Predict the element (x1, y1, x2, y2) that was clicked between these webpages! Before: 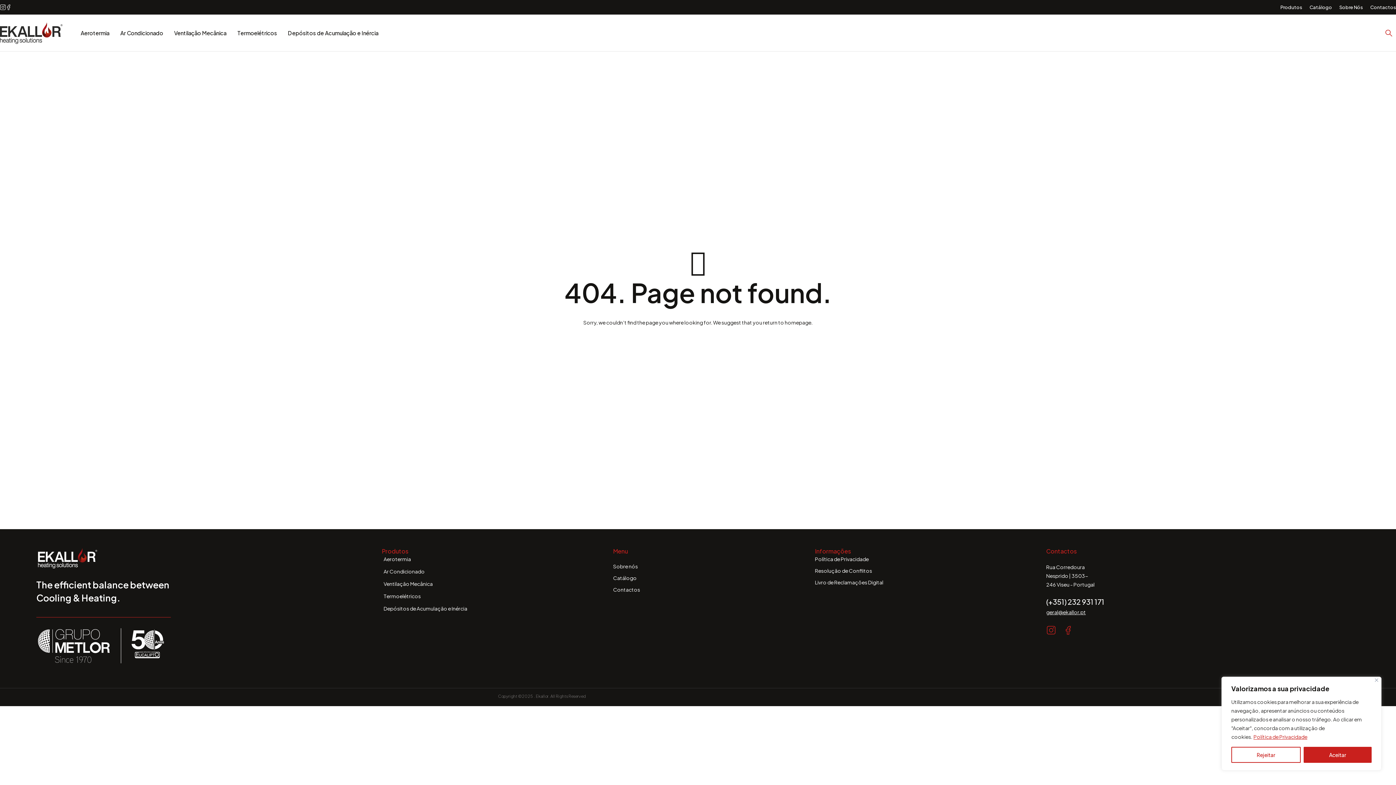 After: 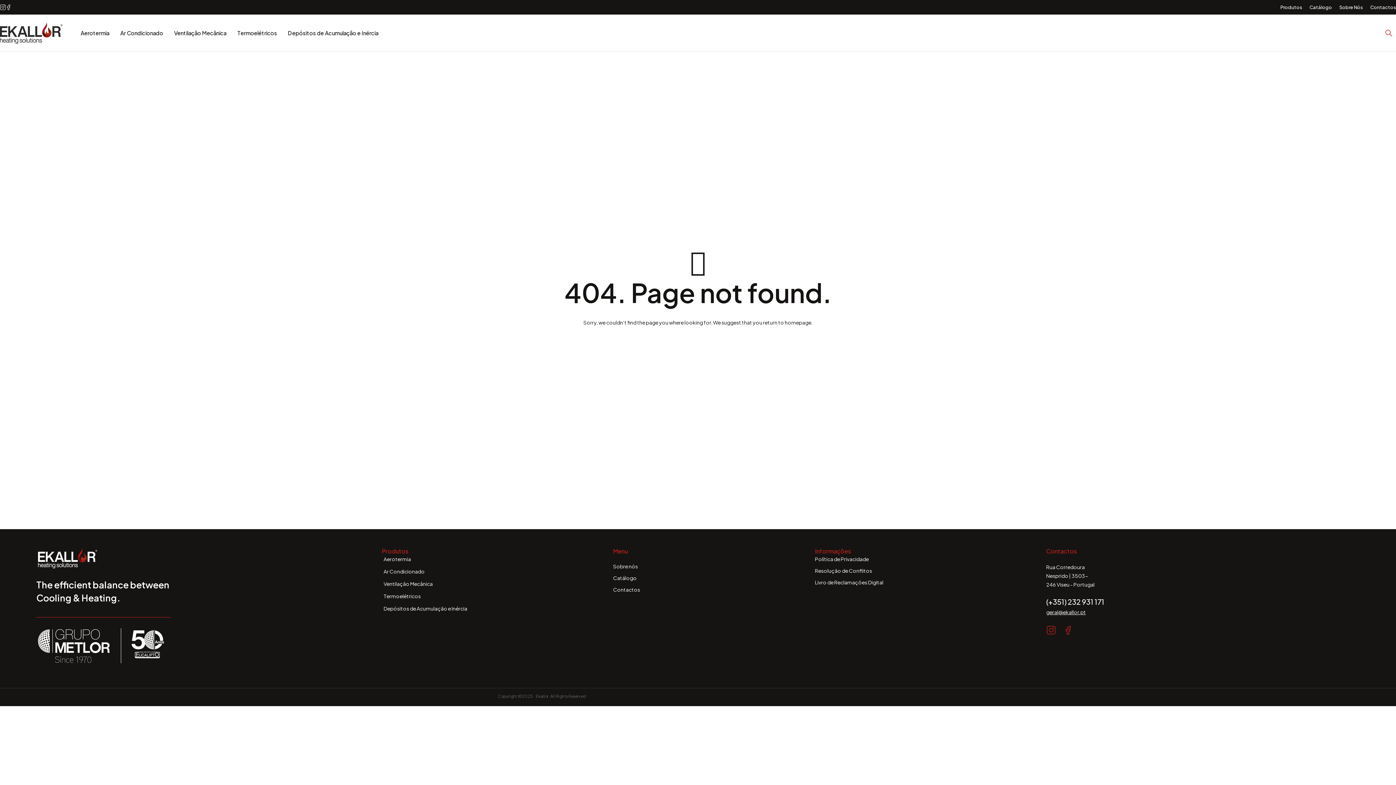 Action: label: Fechar bbox: (1375, 678, 1378, 682)